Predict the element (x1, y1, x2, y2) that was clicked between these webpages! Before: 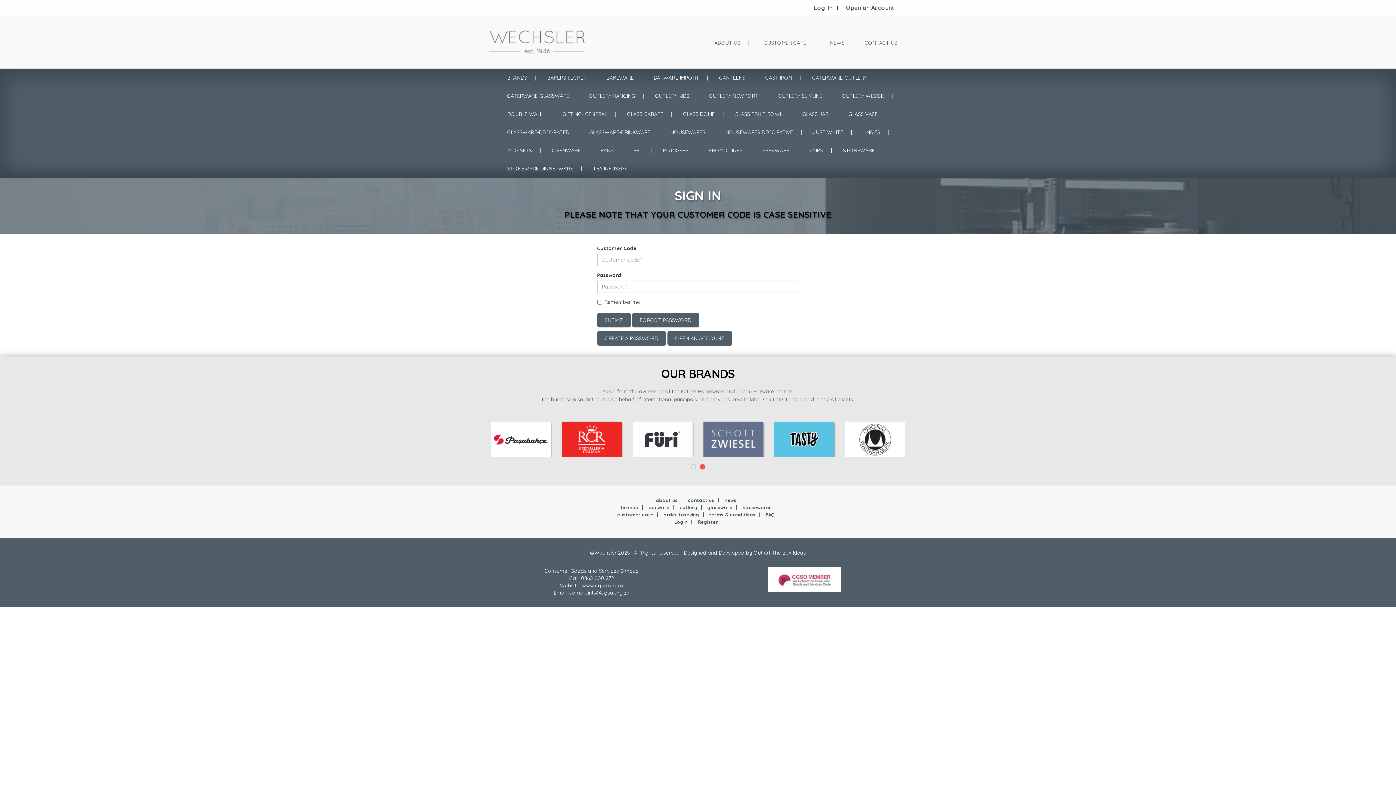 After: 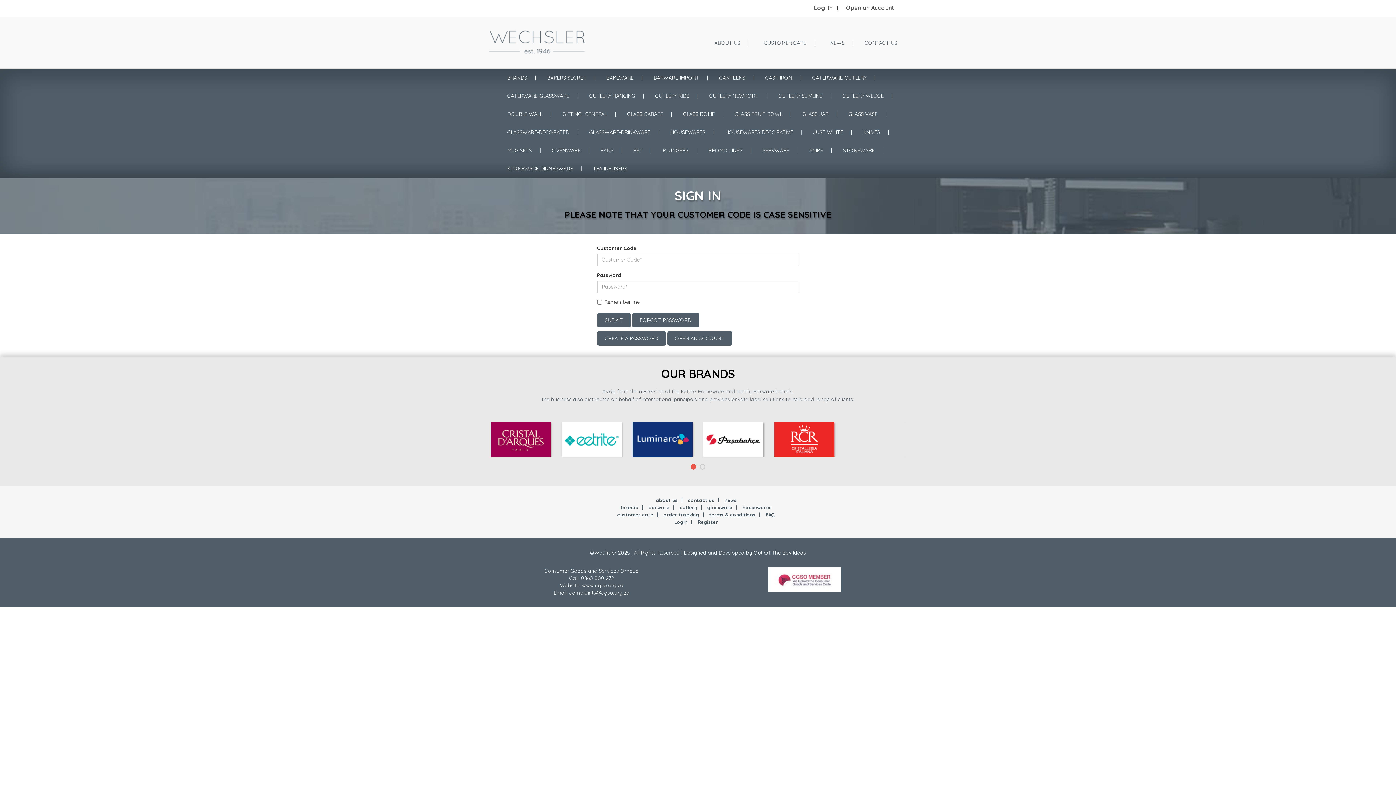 Action: label: 1 bbox: (690, 464, 696, 469)